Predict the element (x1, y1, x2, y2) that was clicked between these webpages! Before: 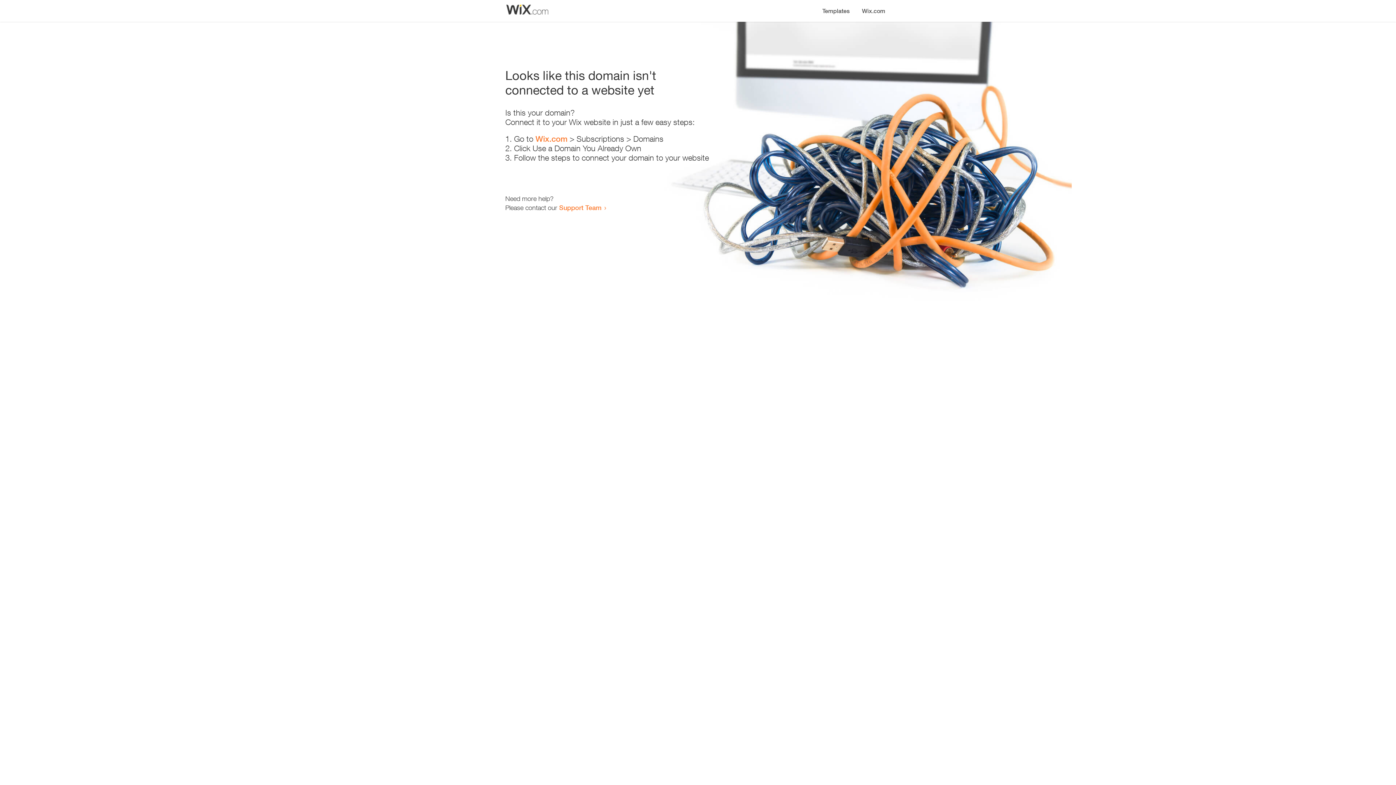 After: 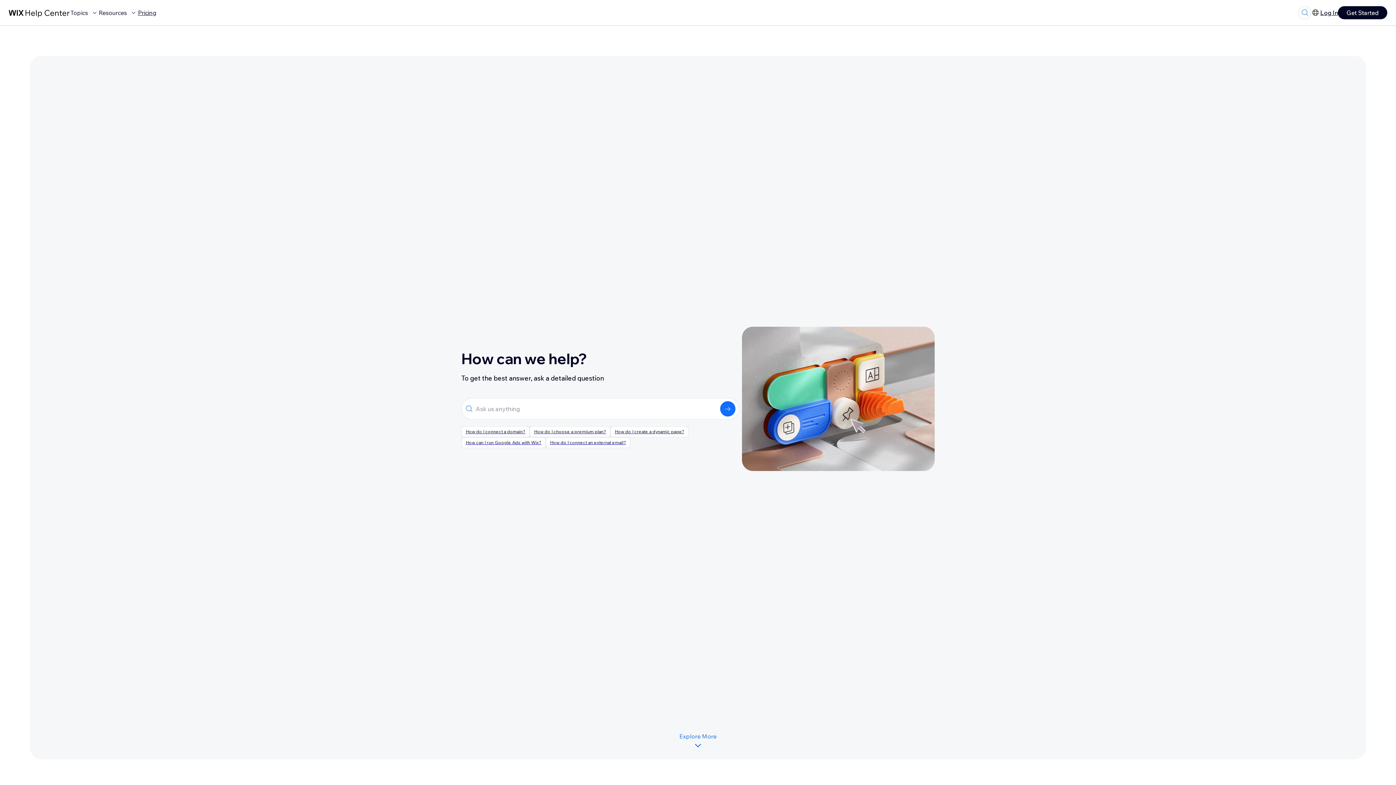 Action: label: Support Team bbox: (559, 203, 601, 211)